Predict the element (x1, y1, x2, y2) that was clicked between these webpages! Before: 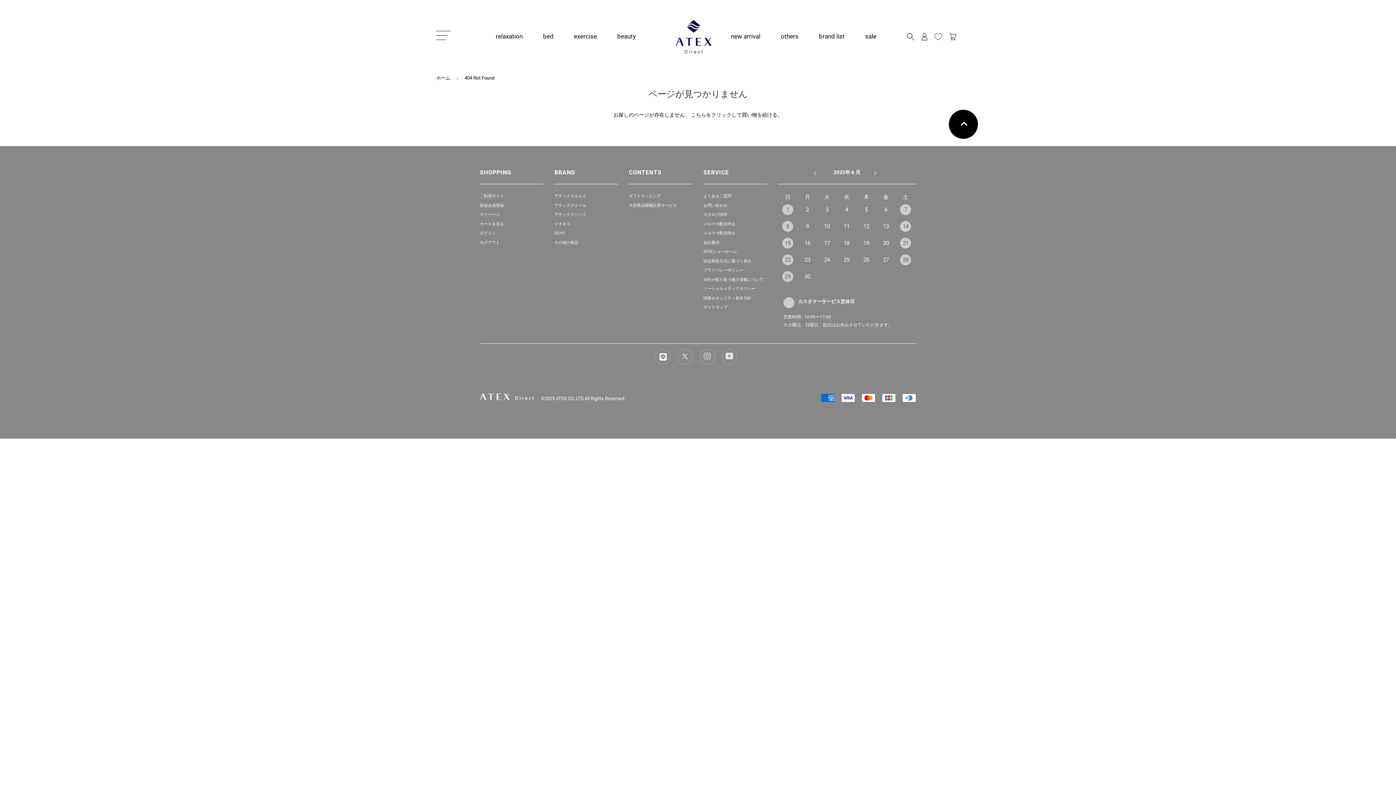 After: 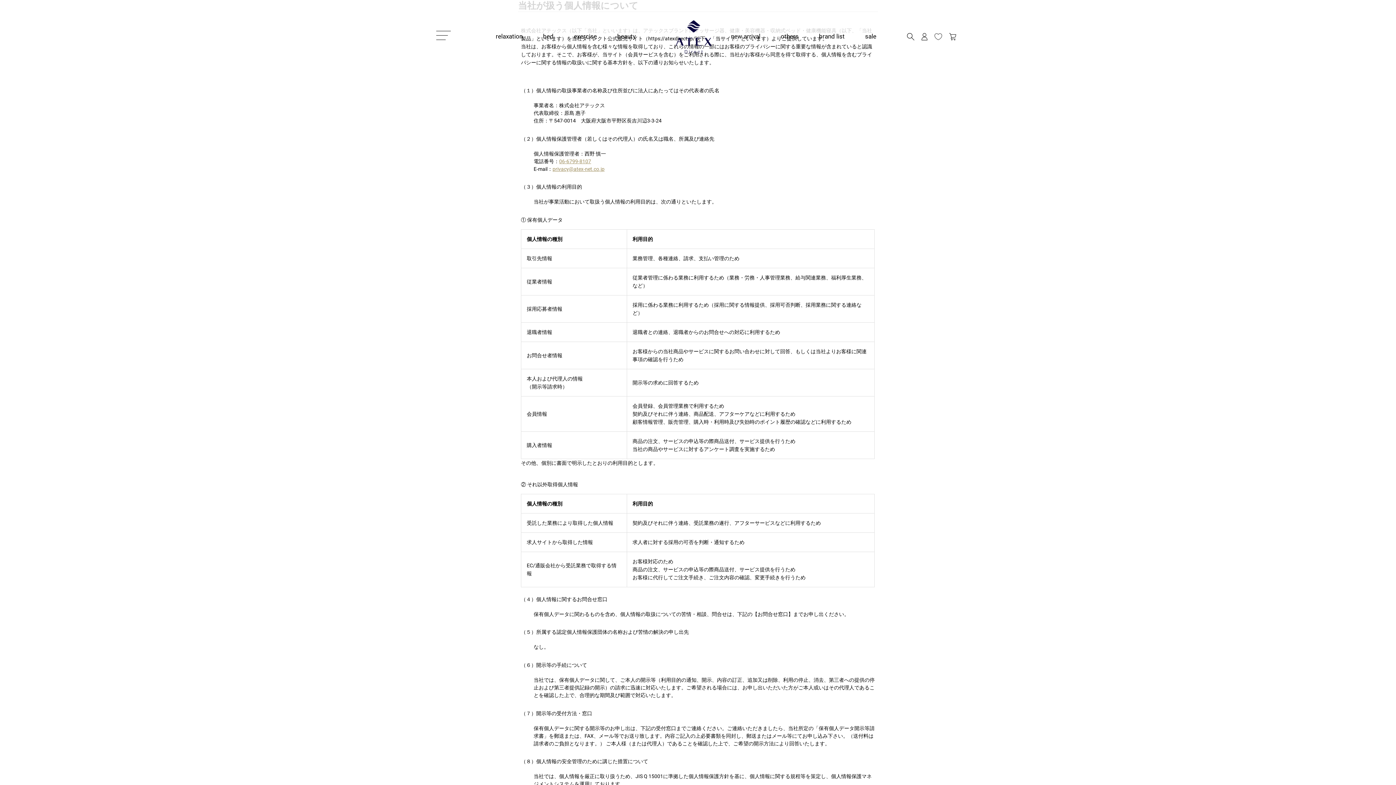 Action: bbox: (703, 277, 763, 282) label: 当社が取り扱う個人情報について